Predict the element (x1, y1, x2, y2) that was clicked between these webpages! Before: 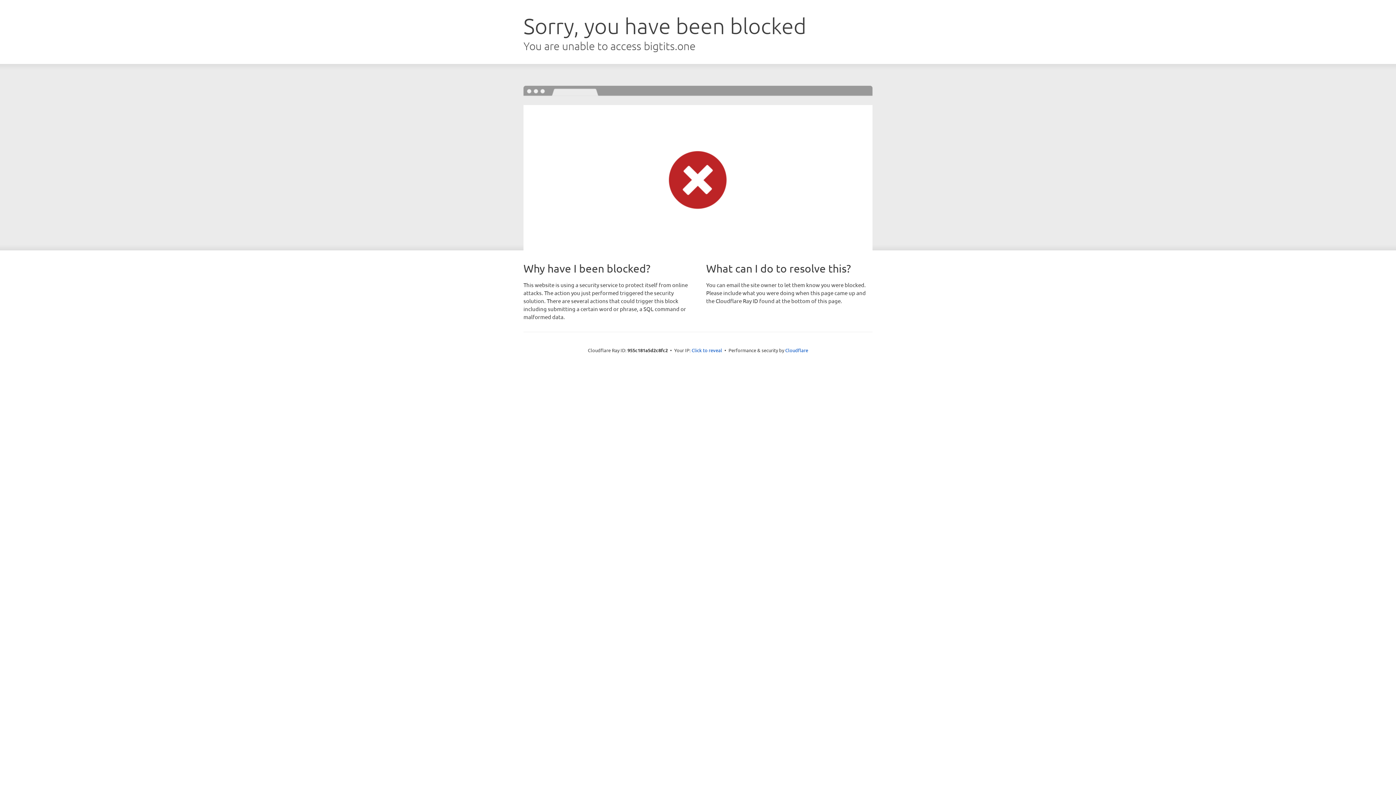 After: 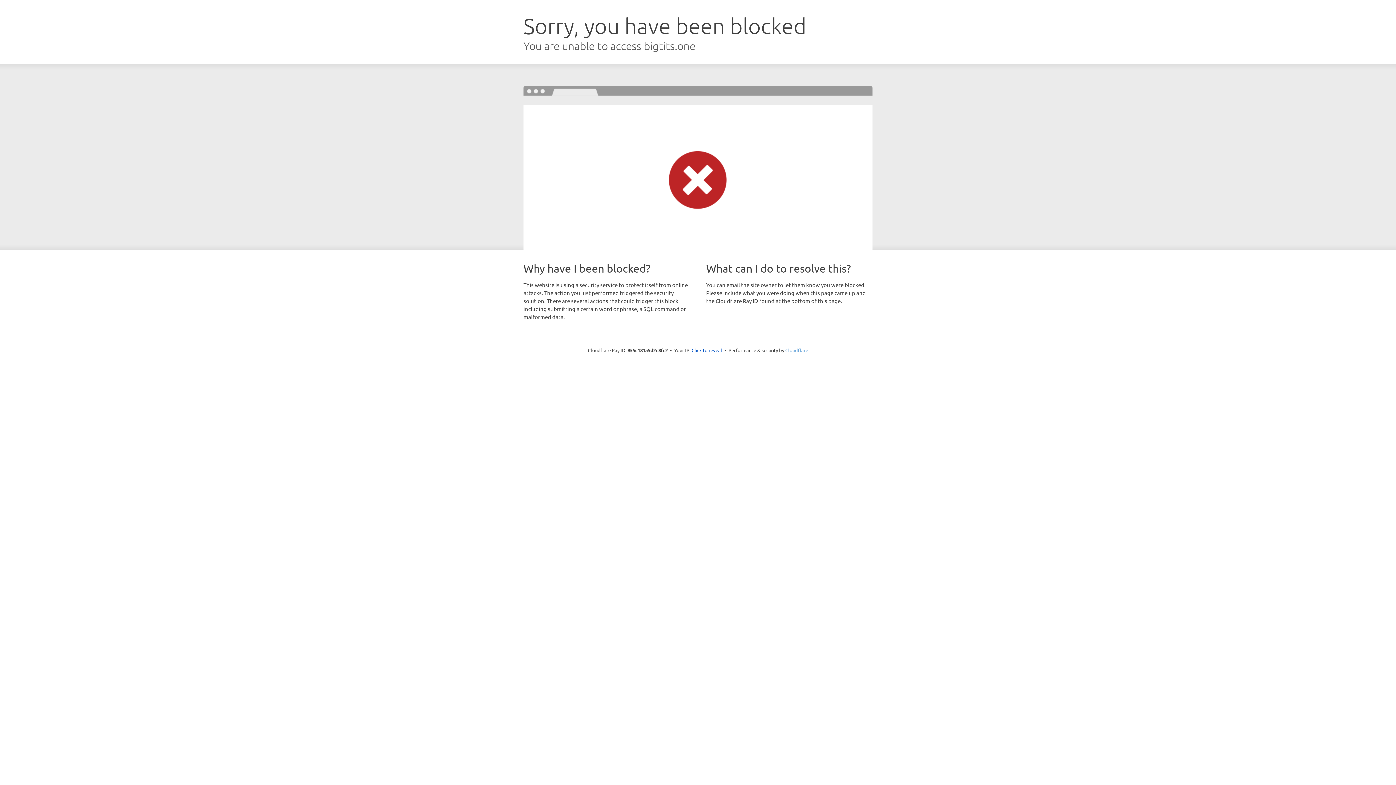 Action: label: Cloudflare bbox: (785, 347, 808, 353)